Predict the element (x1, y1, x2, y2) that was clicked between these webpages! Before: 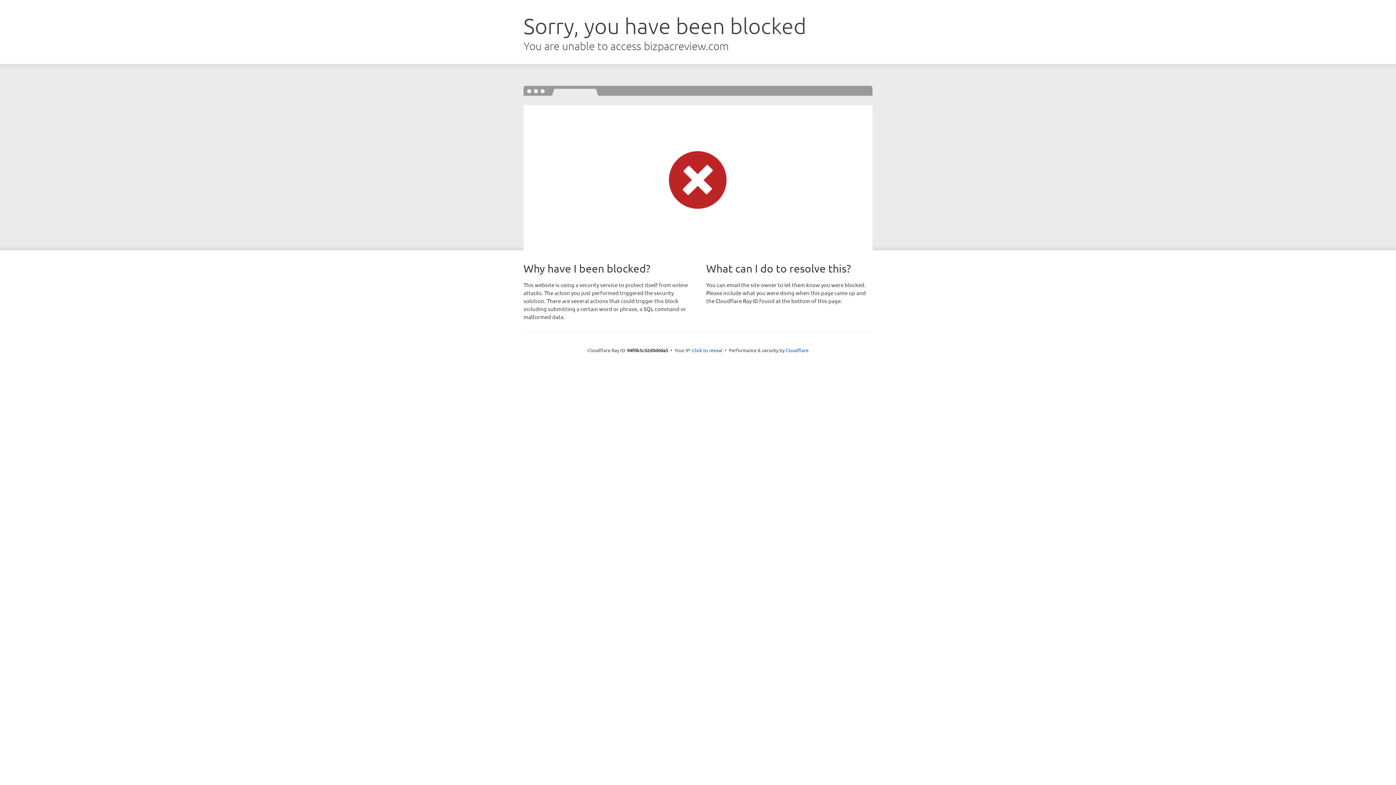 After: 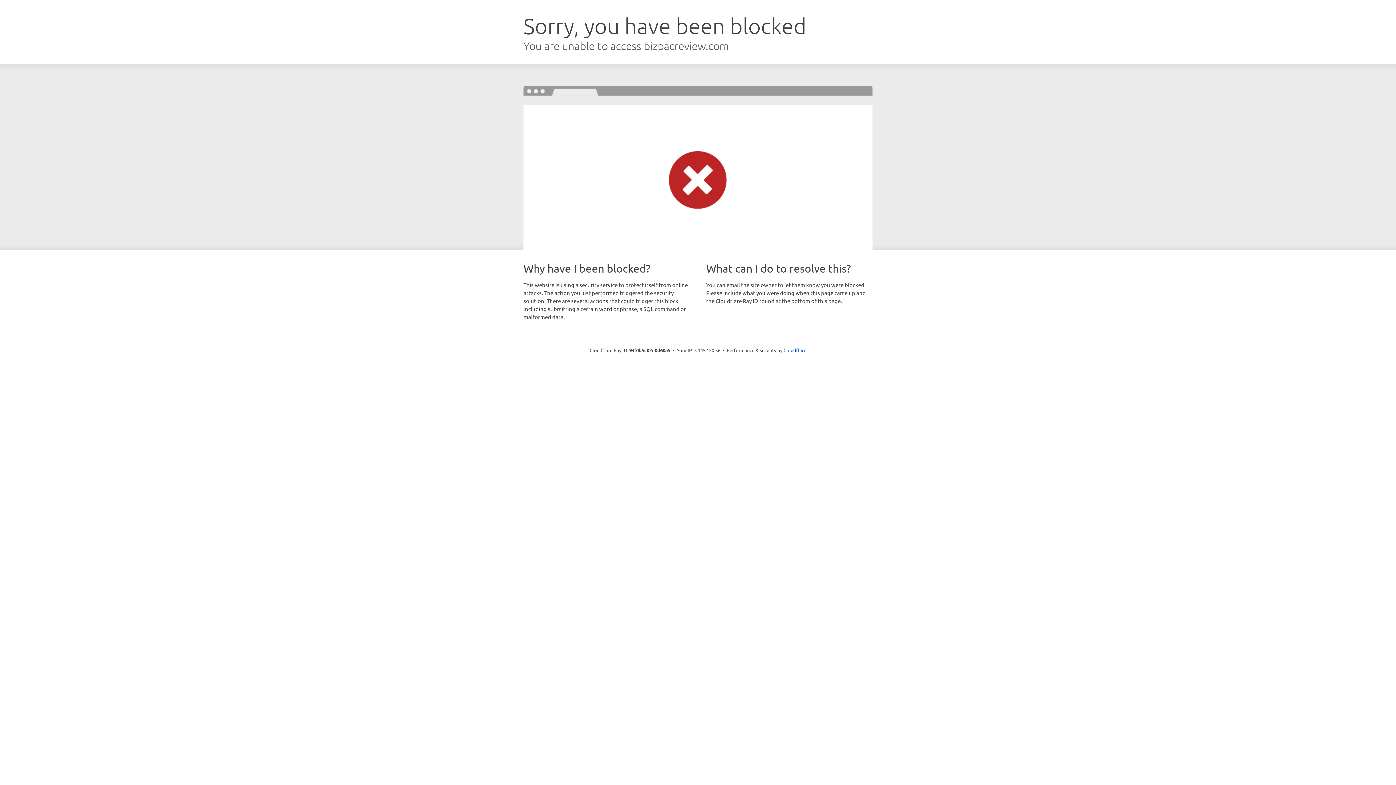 Action: label: Click to reveal bbox: (692, 346, 722, 353)